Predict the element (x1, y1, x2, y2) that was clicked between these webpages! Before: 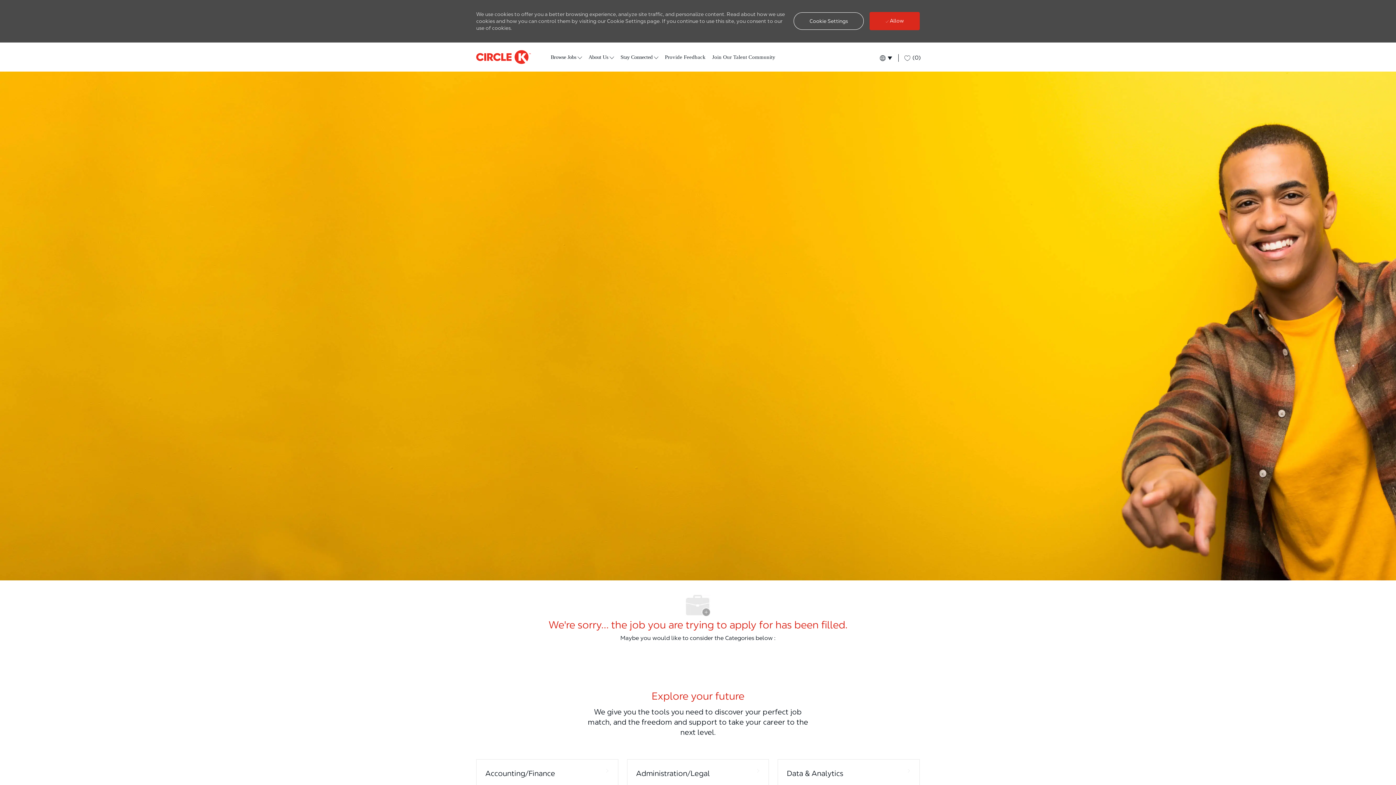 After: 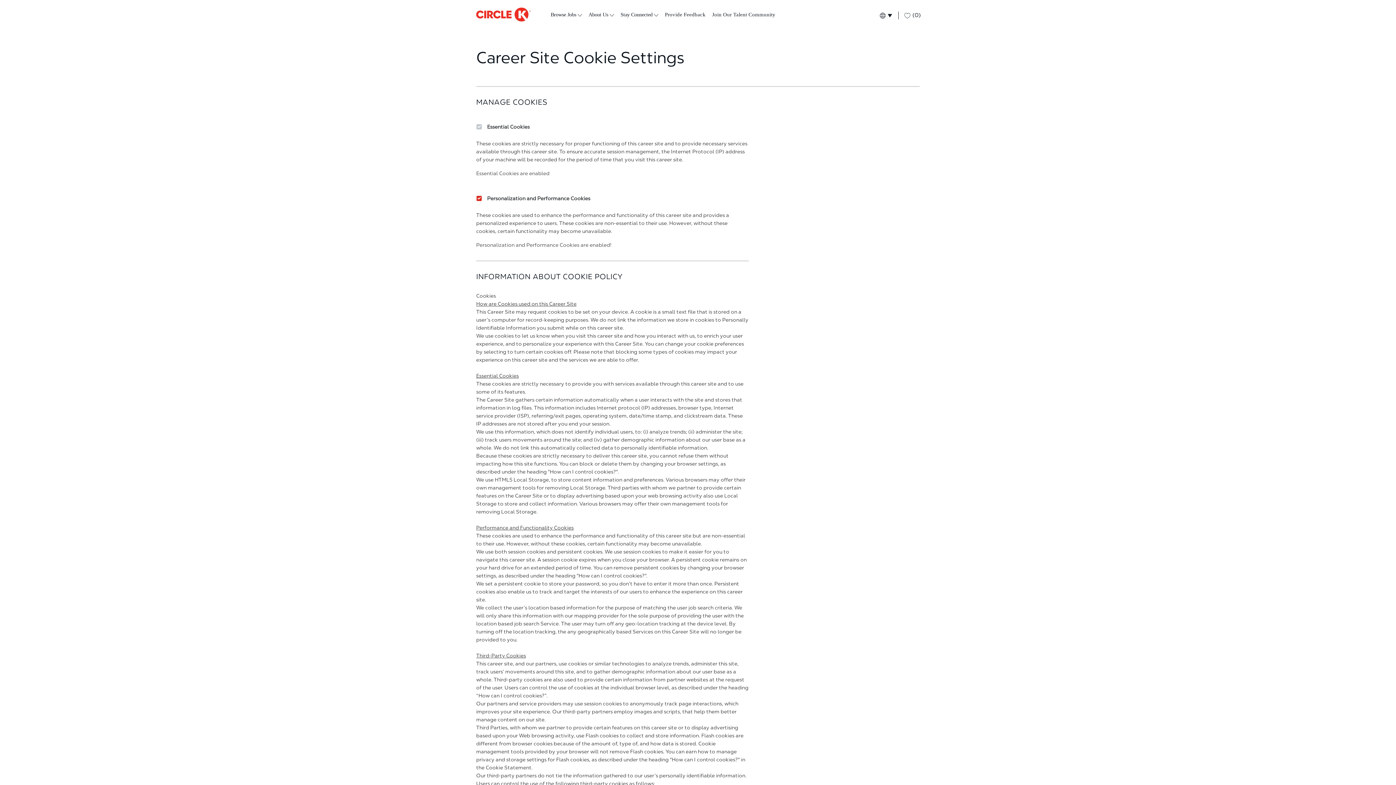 Action: bbox: (793, 12, 864, 29) label: Click here to change your Cookie Settings